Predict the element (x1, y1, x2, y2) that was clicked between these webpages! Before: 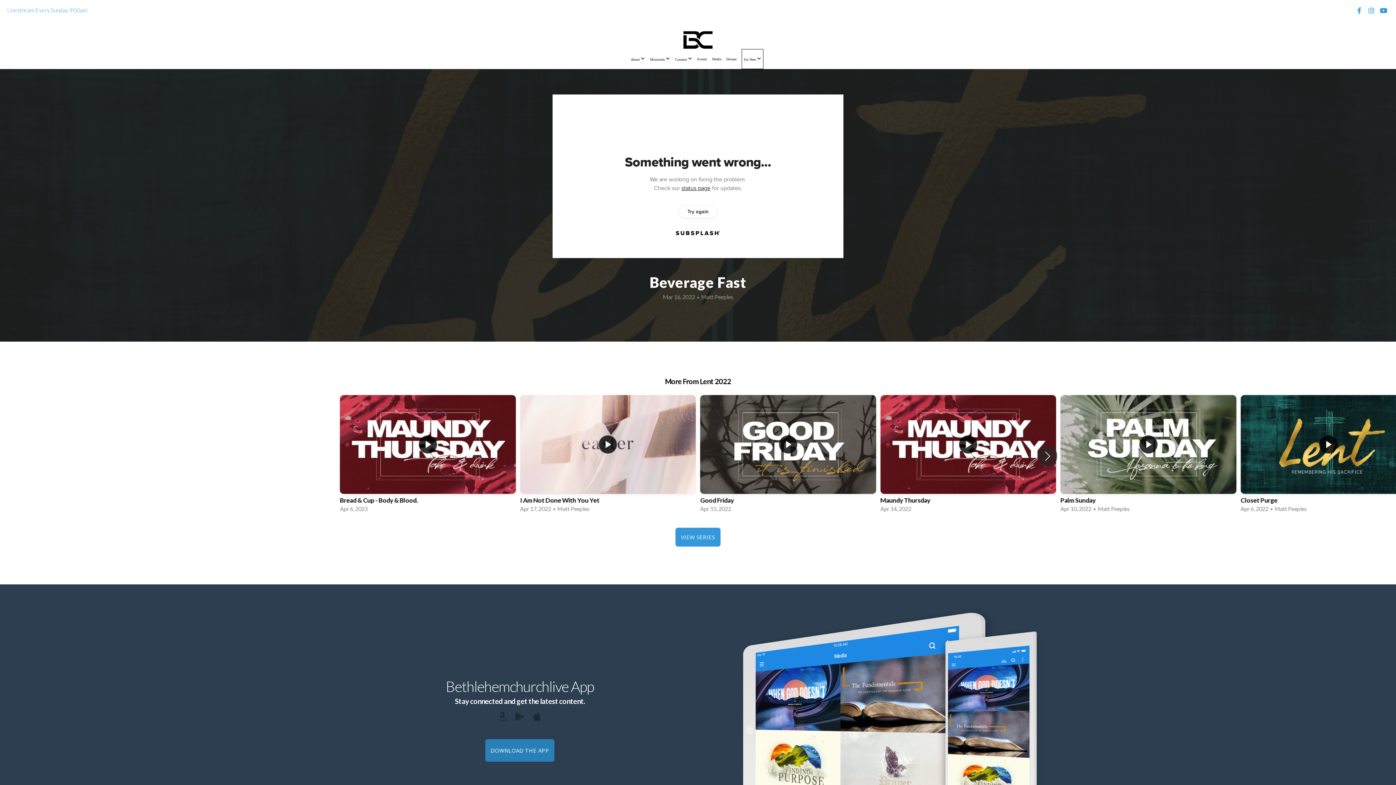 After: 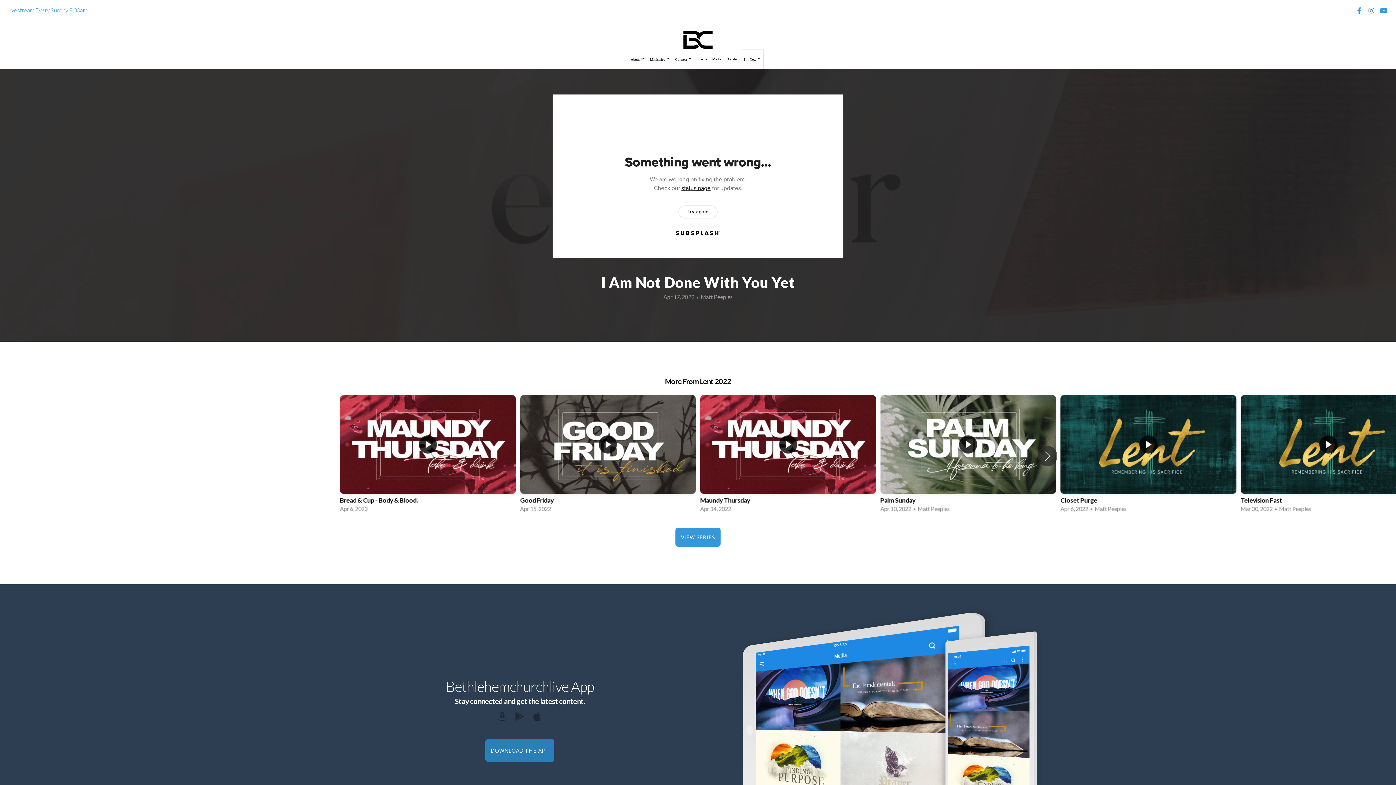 Action: bbox: (520, 395, 696, 517) label: 2 / 10